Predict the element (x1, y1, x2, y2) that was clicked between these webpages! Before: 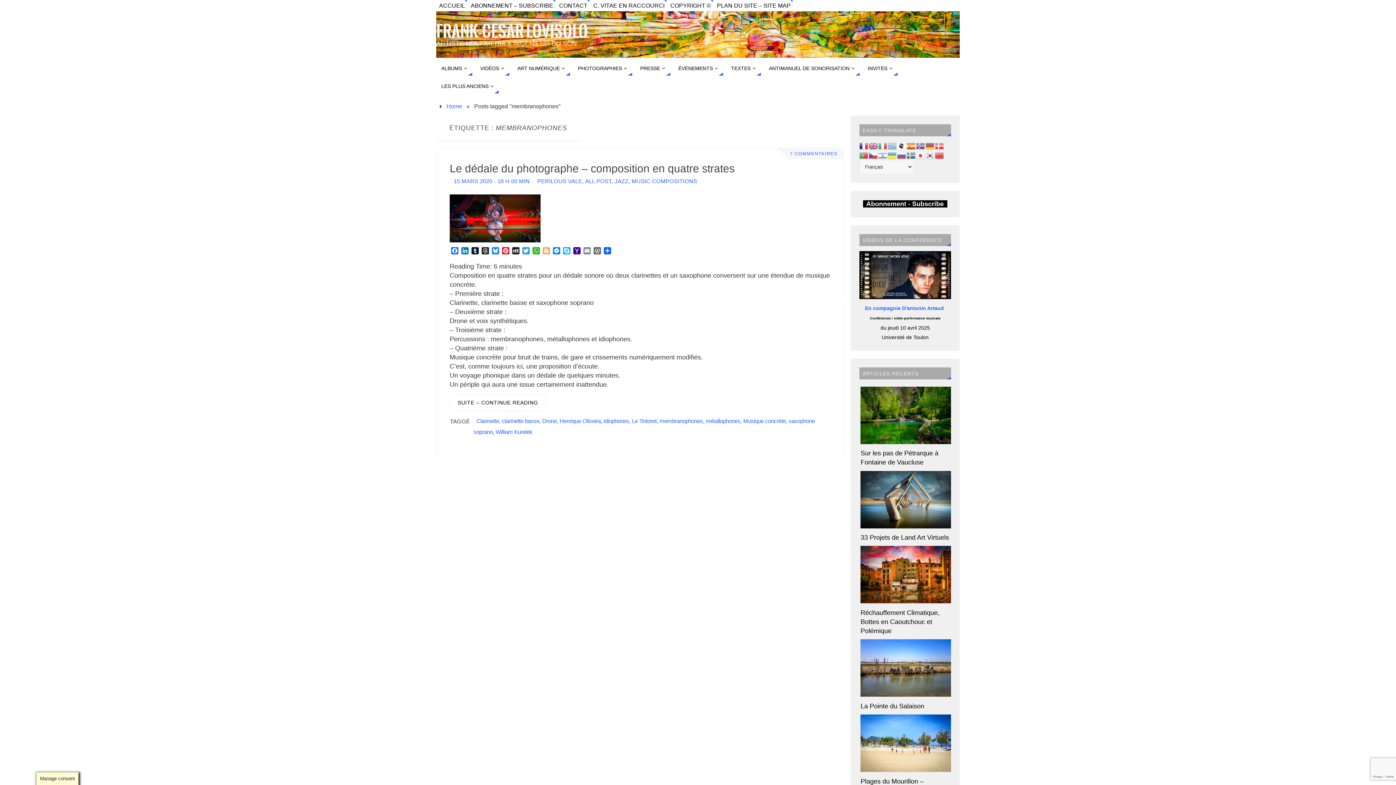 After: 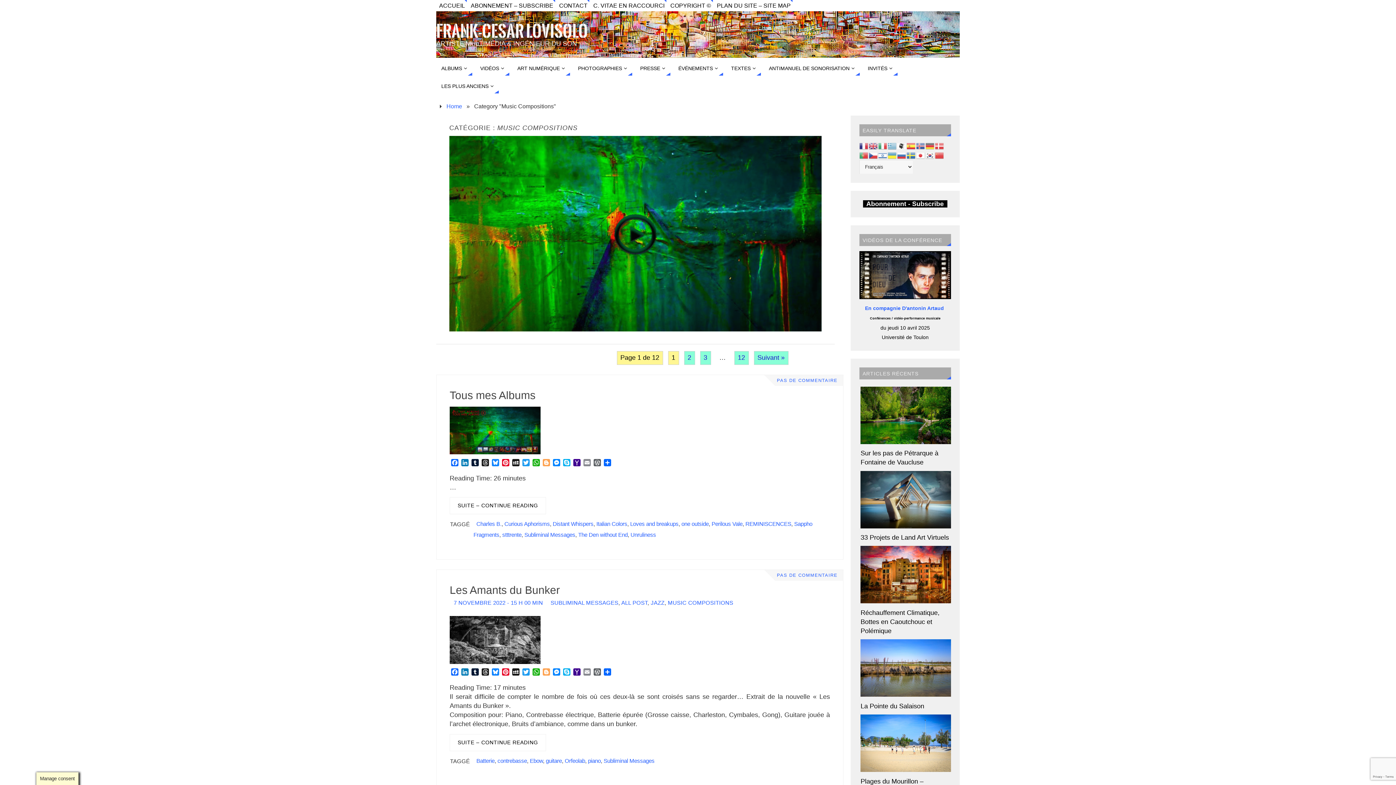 Action: bbox: (631, 178, 697, 184) label: MUSIC COMPOSITIONS